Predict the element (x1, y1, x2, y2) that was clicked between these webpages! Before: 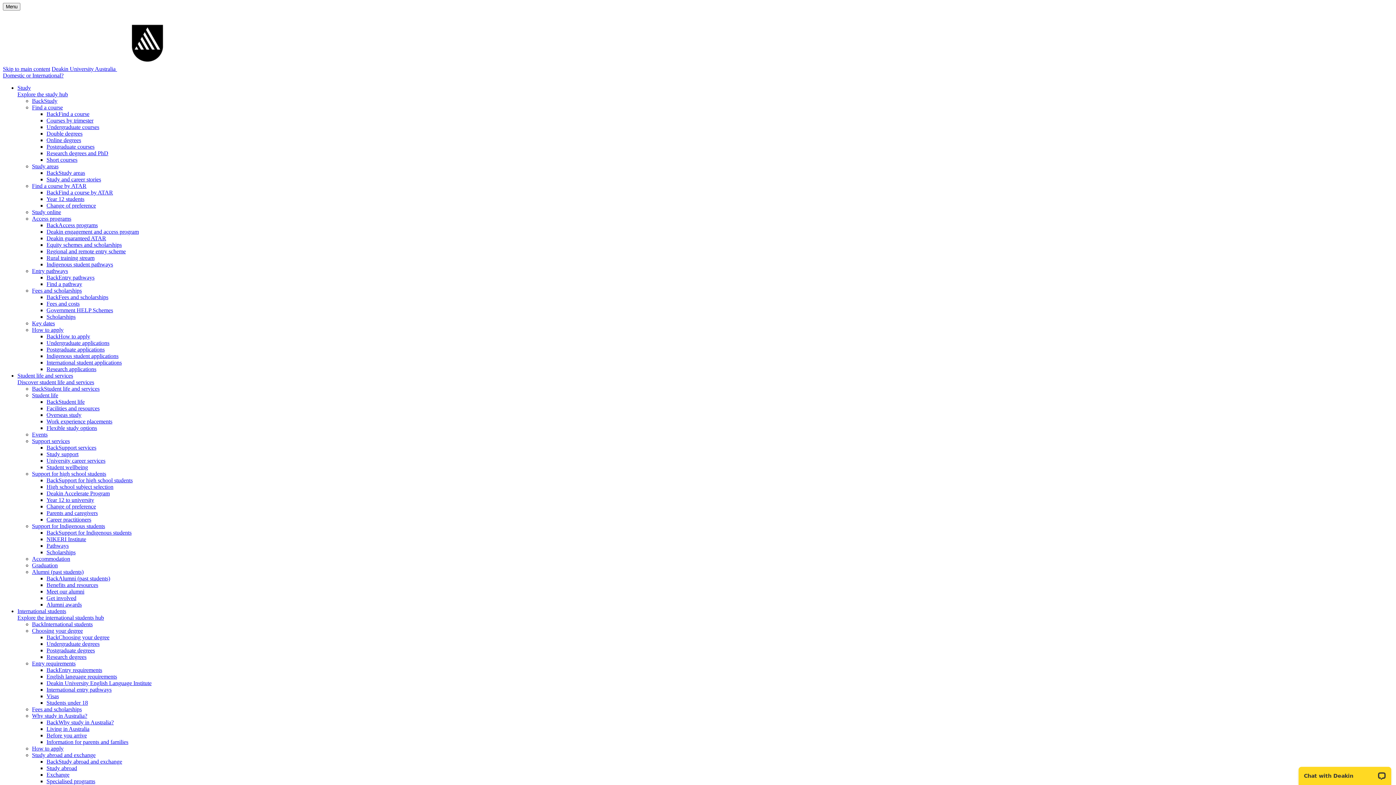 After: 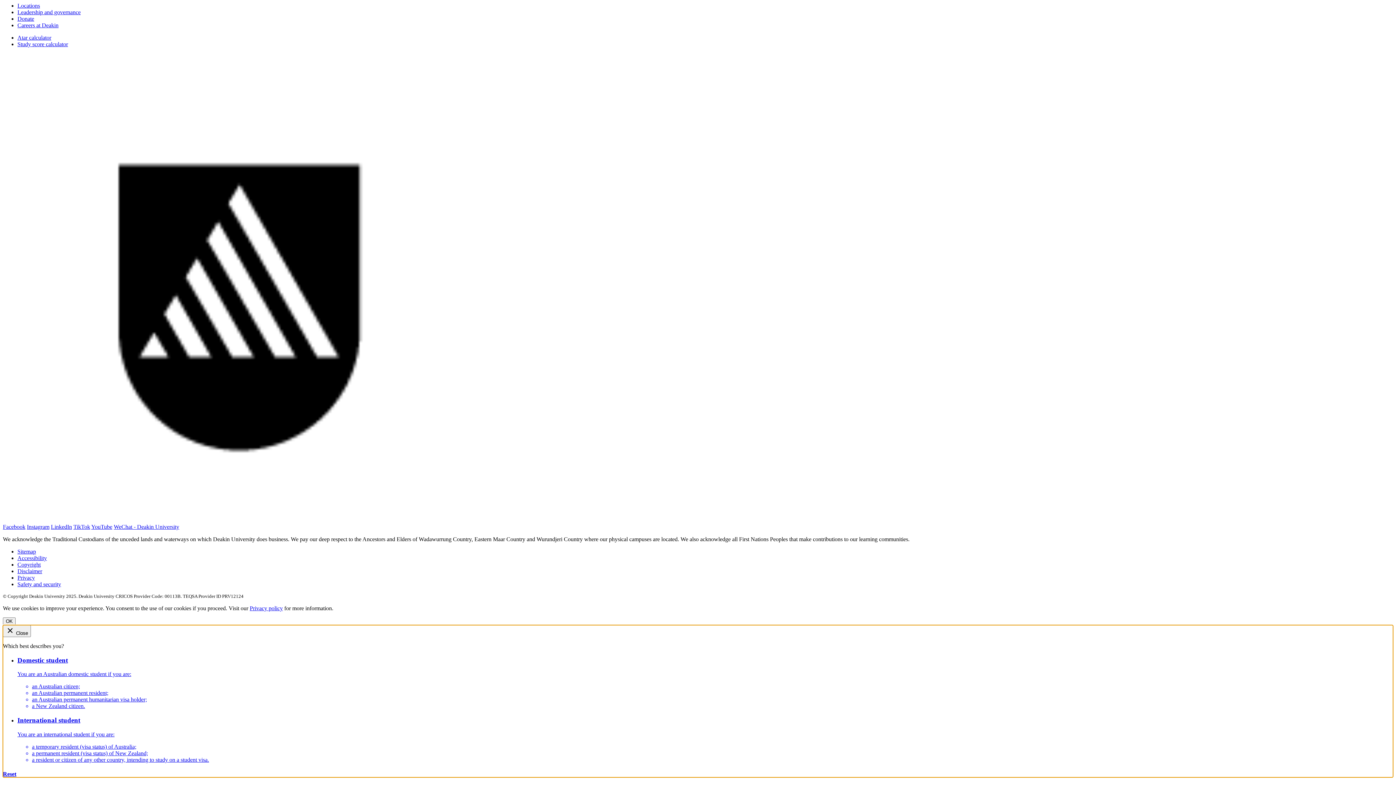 Action: label: Key dates bbox: (32, 320, 54, 326)